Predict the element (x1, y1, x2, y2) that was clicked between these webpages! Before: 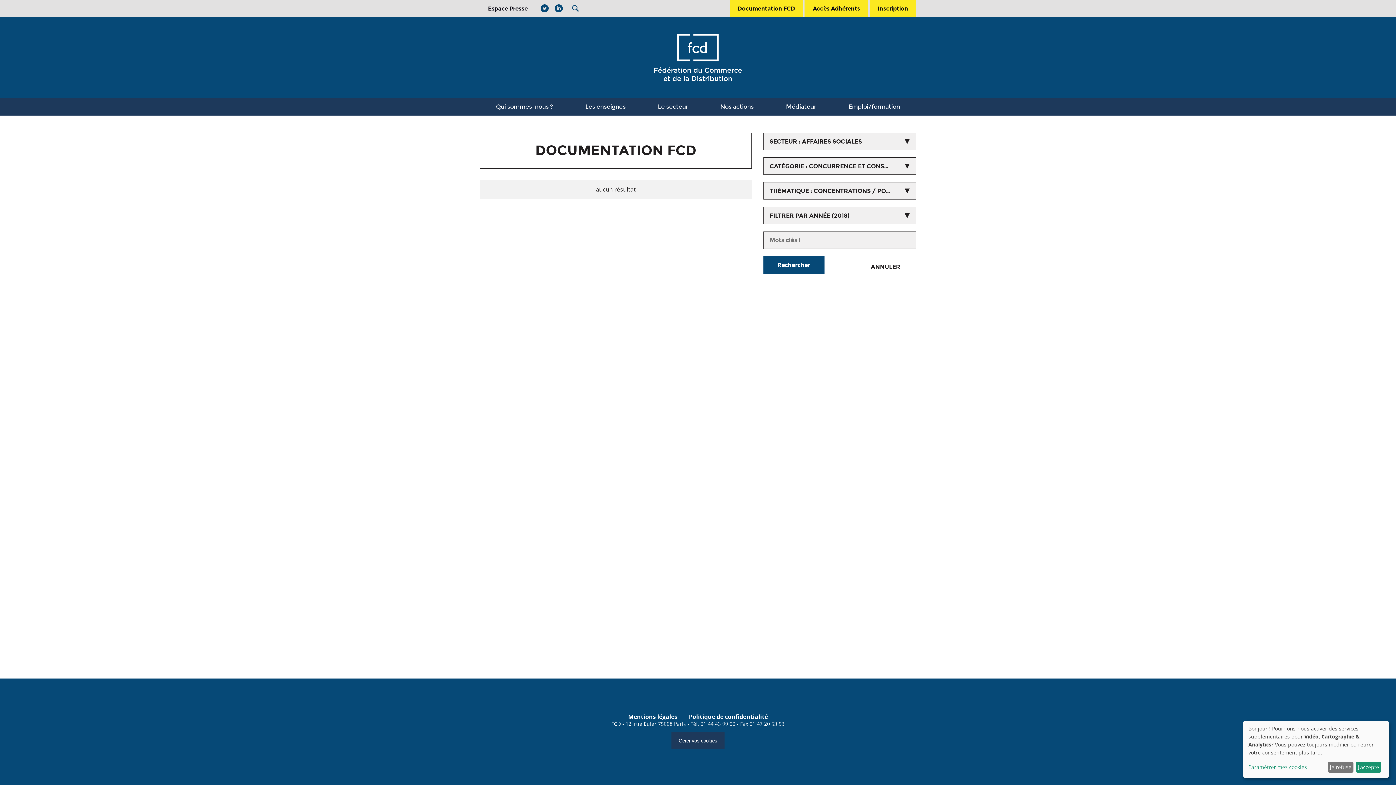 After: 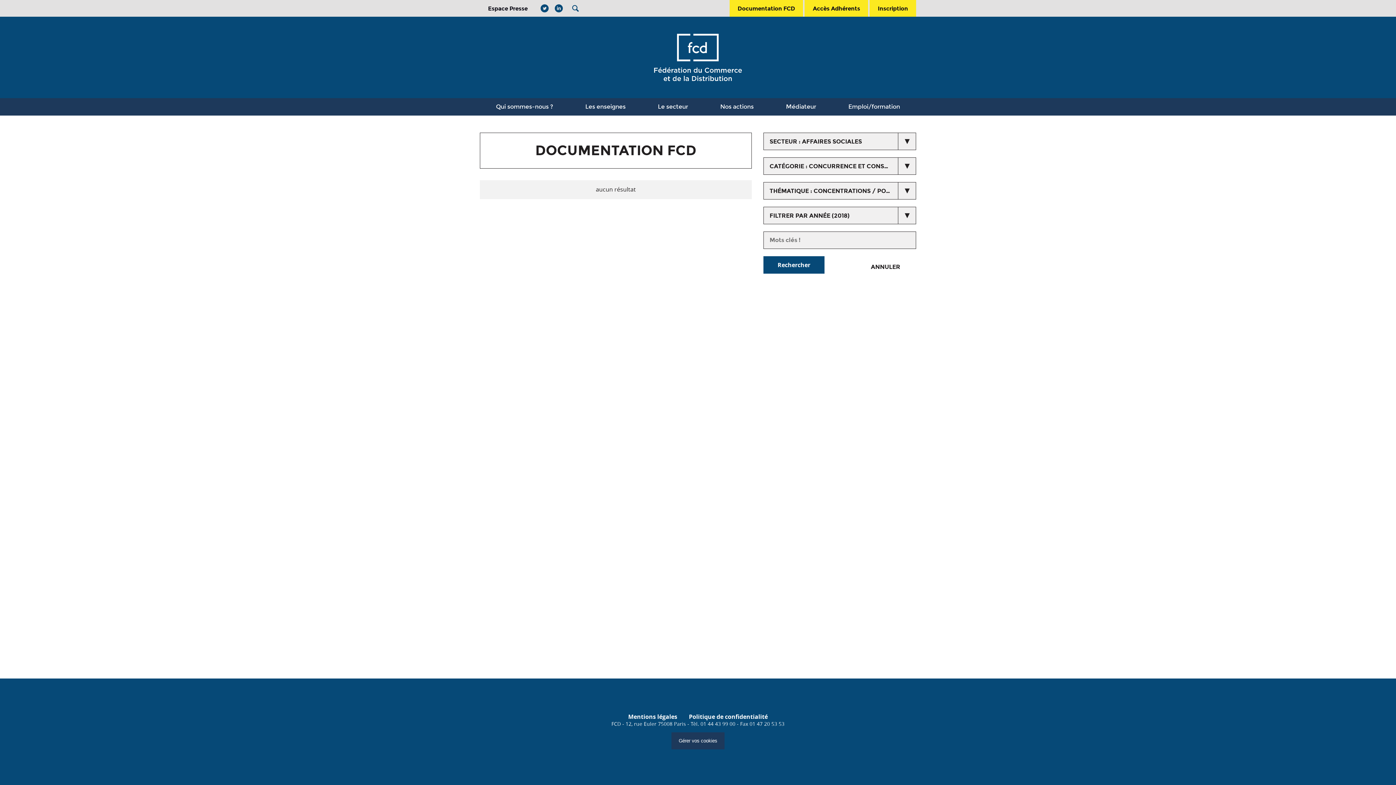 Action: label: Je refuse bbox: (1328, 762, 1353, 773)